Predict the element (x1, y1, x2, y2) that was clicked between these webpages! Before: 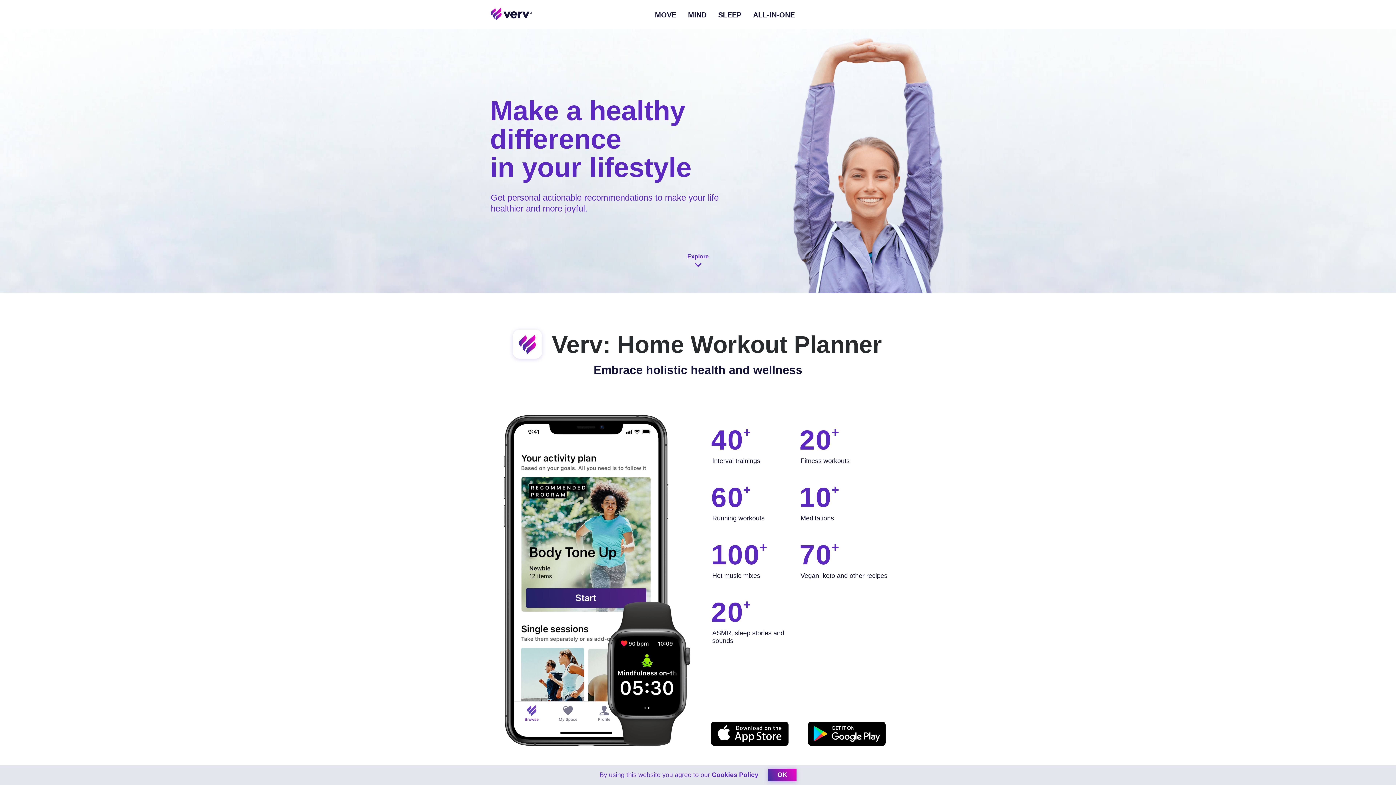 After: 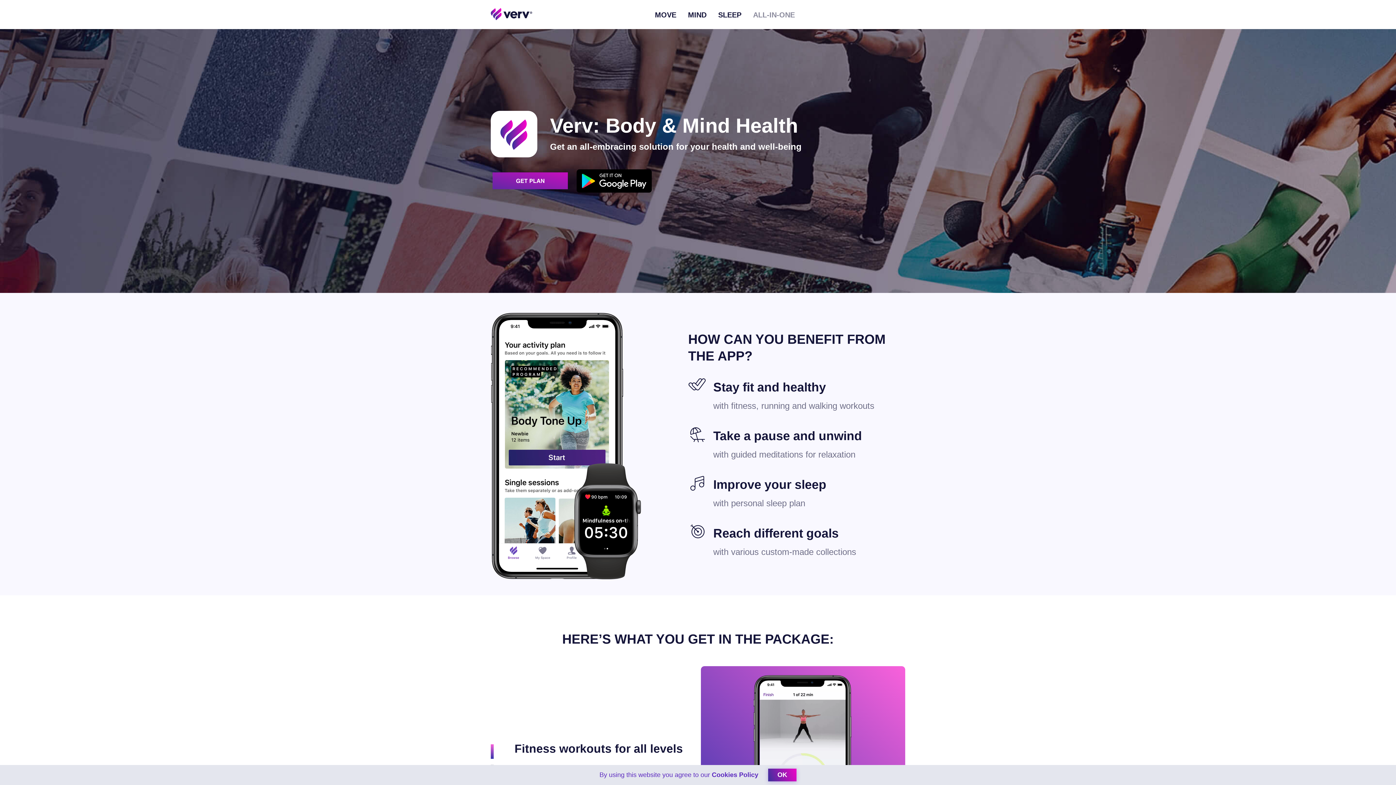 Action: bbox: (753, 10, 795, 18) label: ALL-IN-ONE